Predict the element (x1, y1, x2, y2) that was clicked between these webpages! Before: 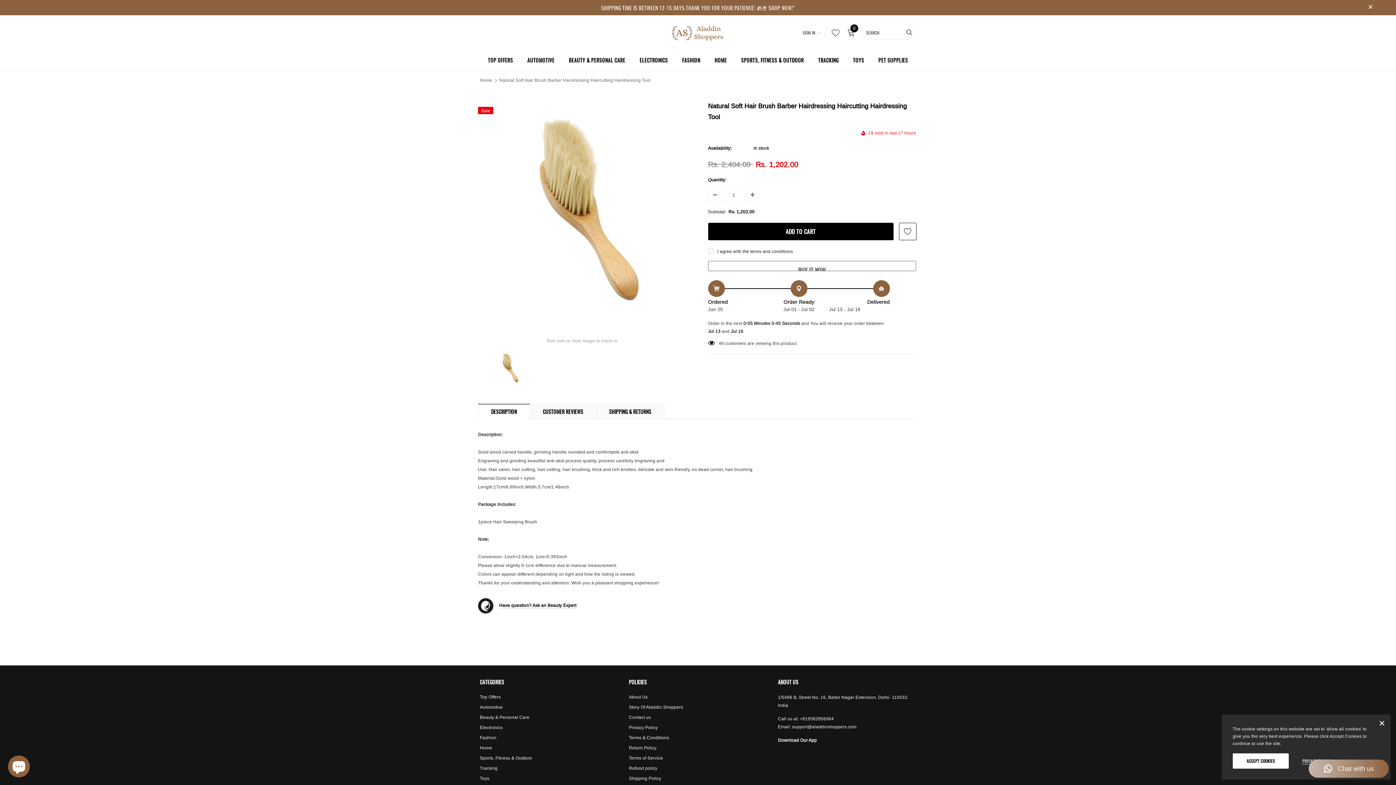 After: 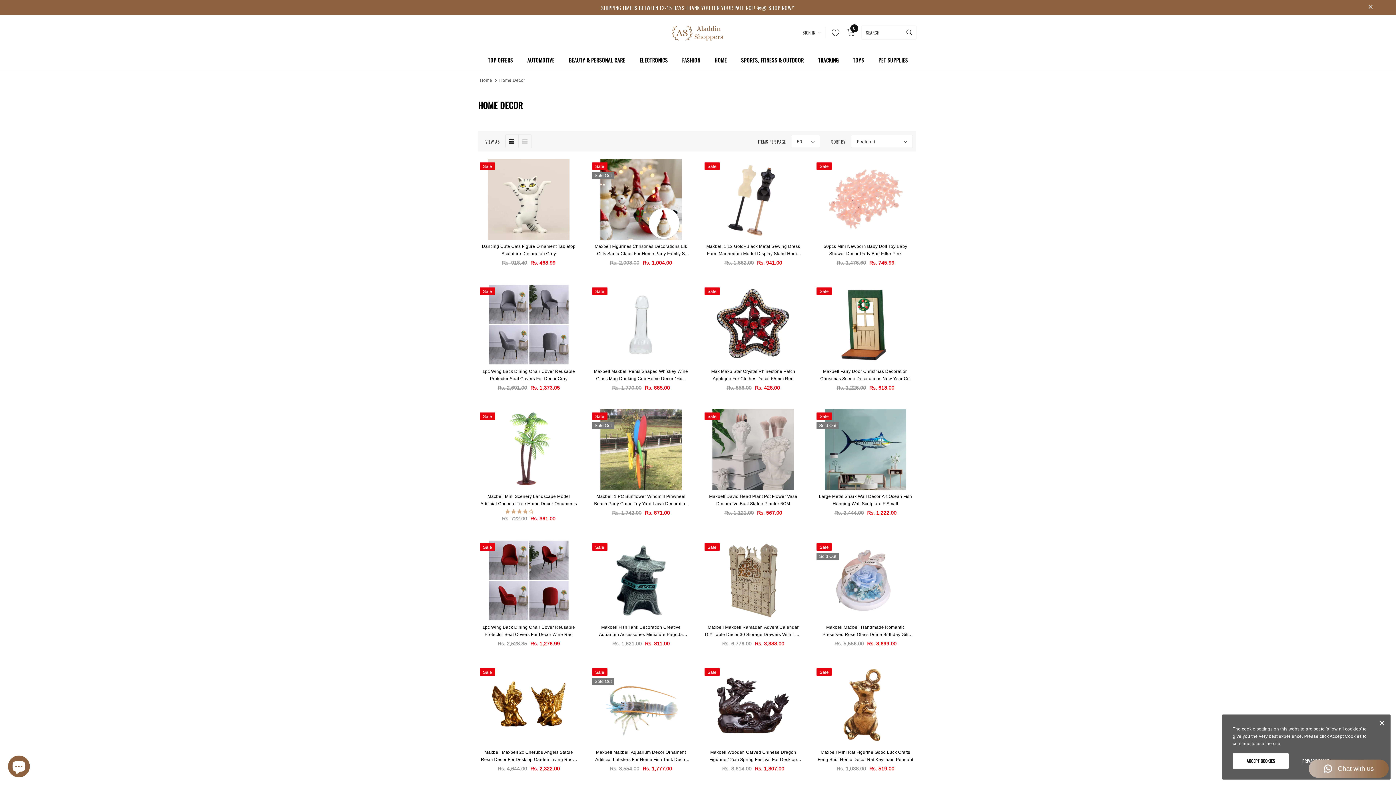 Action: label: Home bbox: (480, 743, 492, 753)